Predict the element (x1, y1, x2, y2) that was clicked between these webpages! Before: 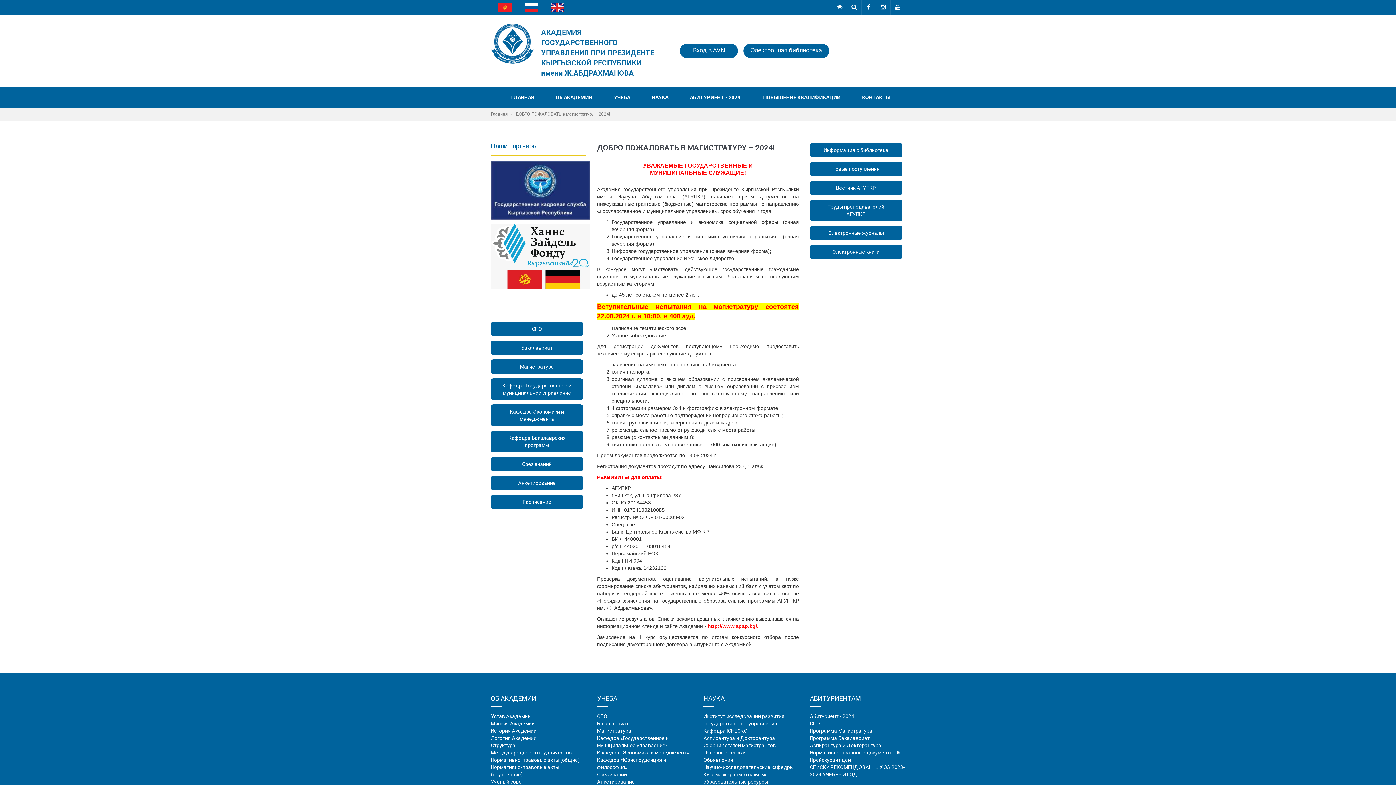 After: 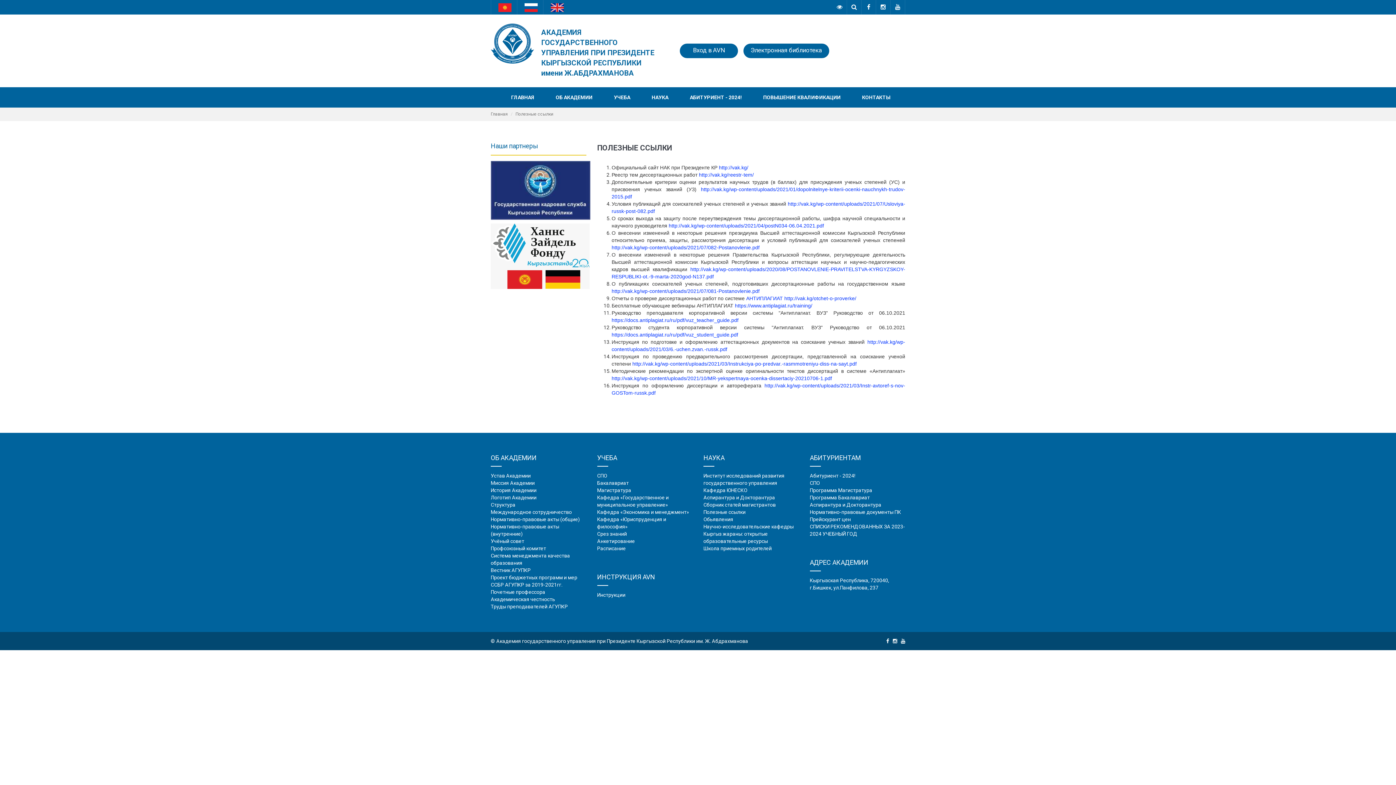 Action: bbox: (703, 750, 745, 756) label: Полезные ссылки